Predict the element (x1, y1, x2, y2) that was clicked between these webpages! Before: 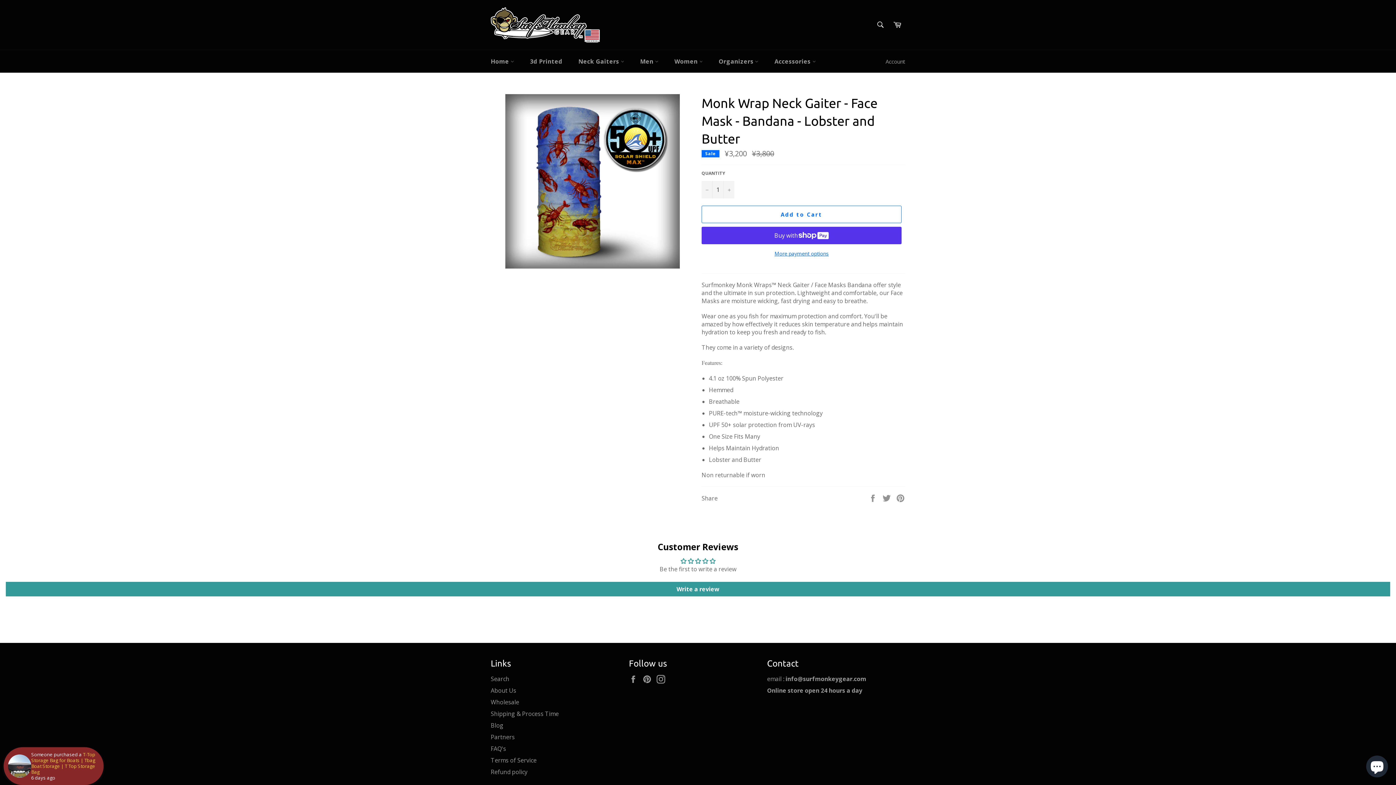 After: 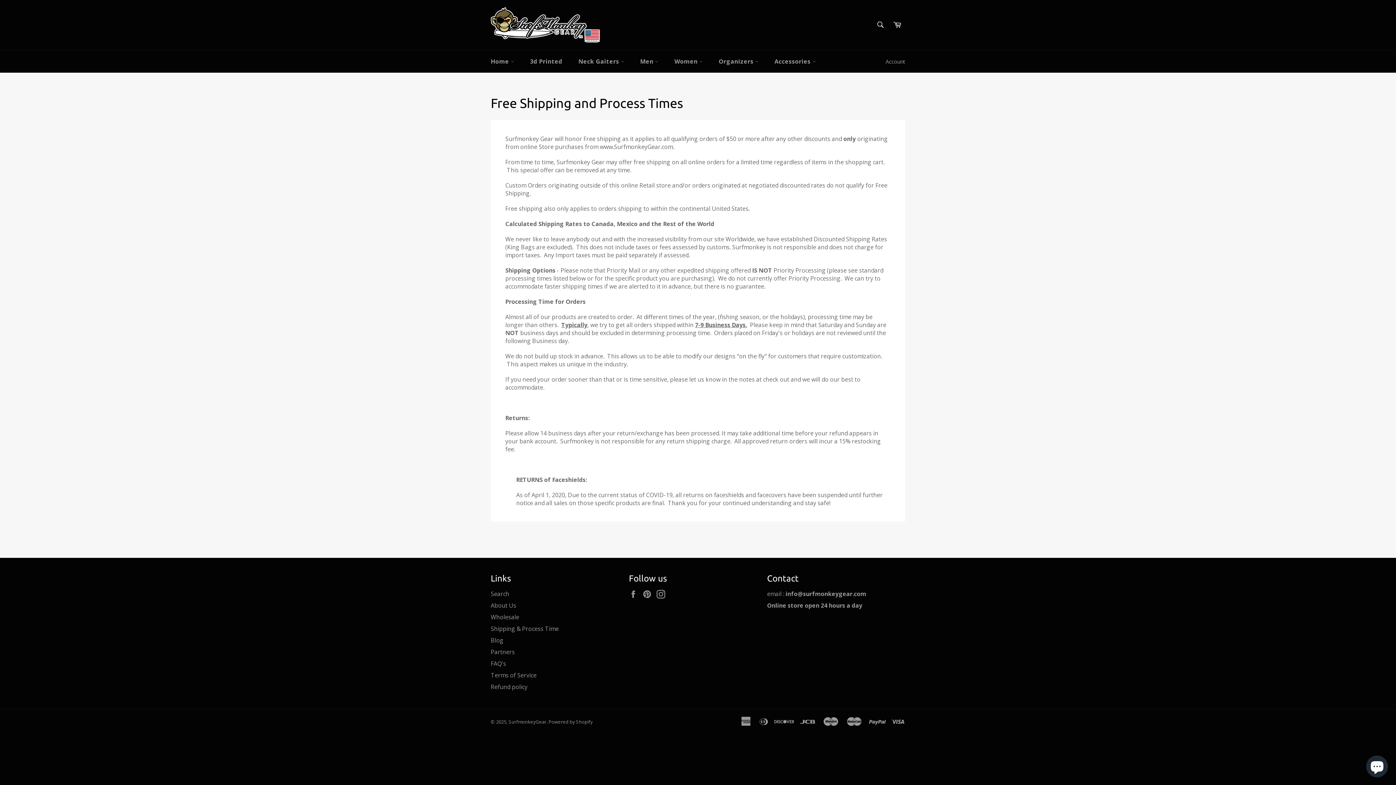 Action: label: Shipping & Process Time bbox: (490, 710, 558, 718)